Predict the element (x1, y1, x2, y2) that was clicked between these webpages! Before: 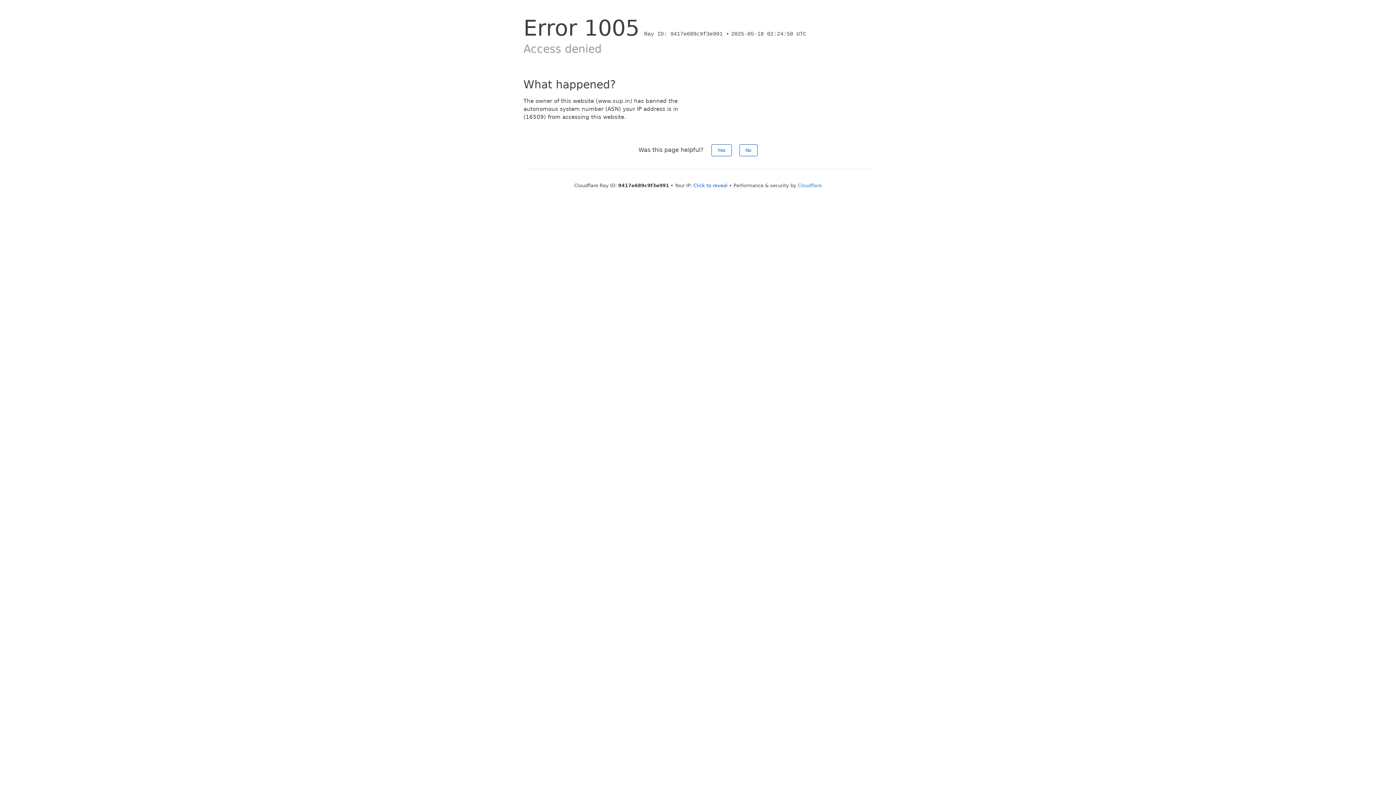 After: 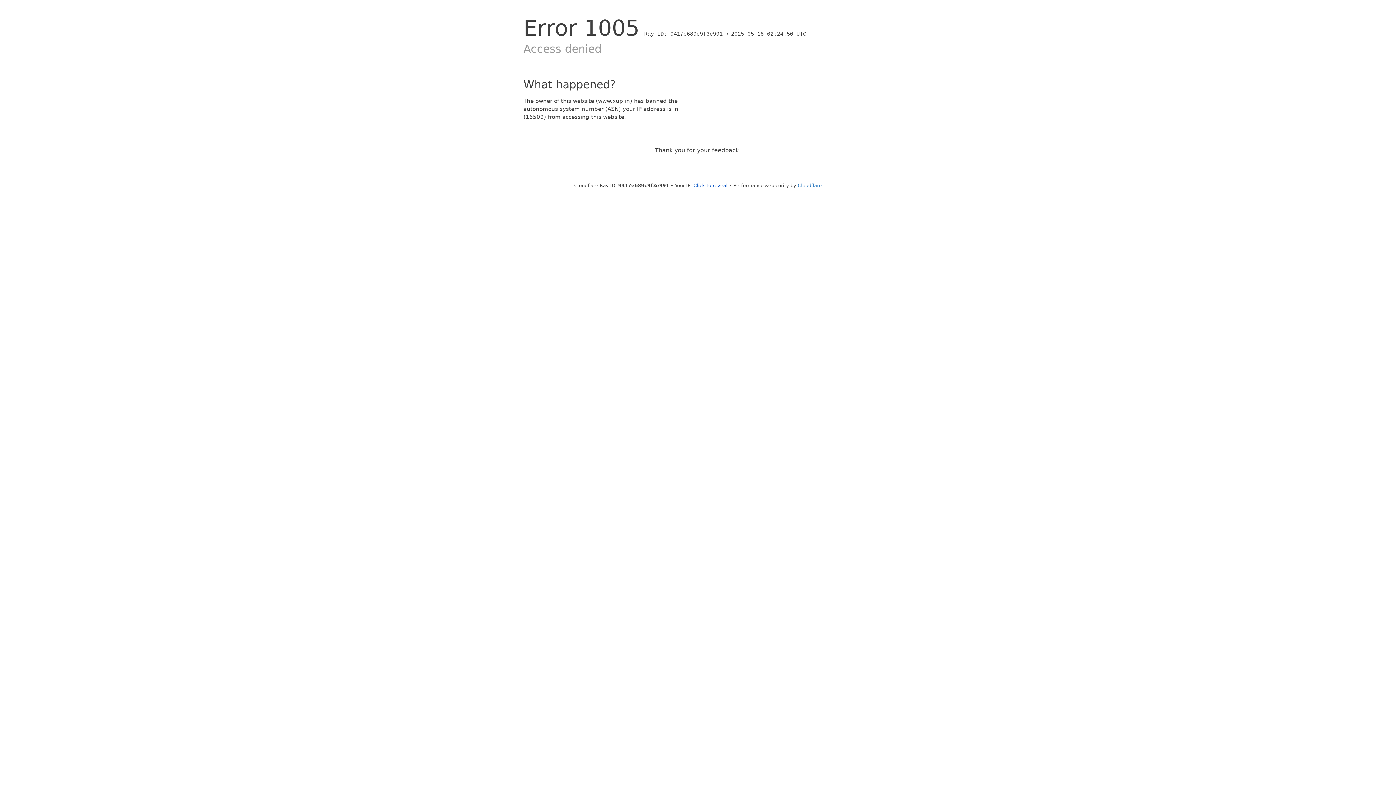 Action: bbox: (711, 144, 731, 156) label: Yes